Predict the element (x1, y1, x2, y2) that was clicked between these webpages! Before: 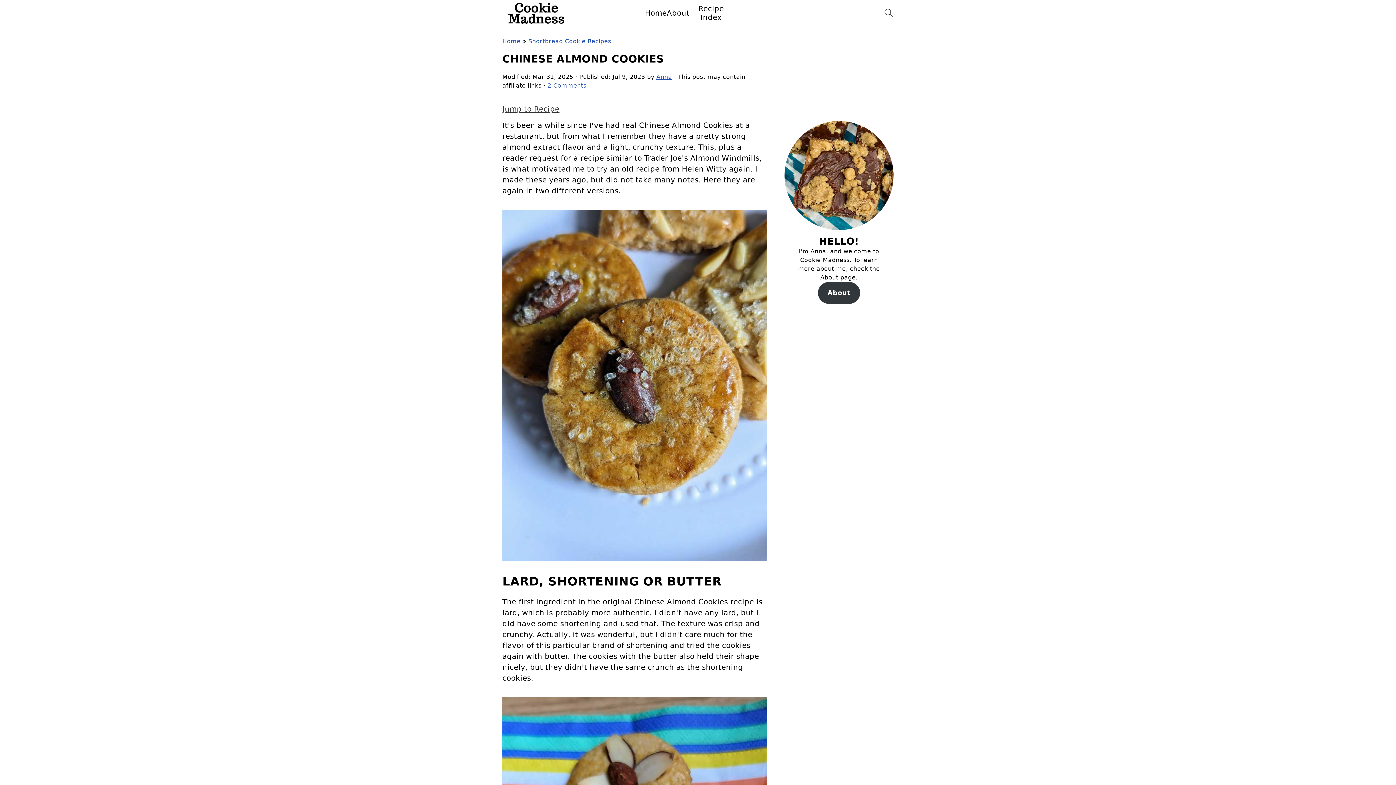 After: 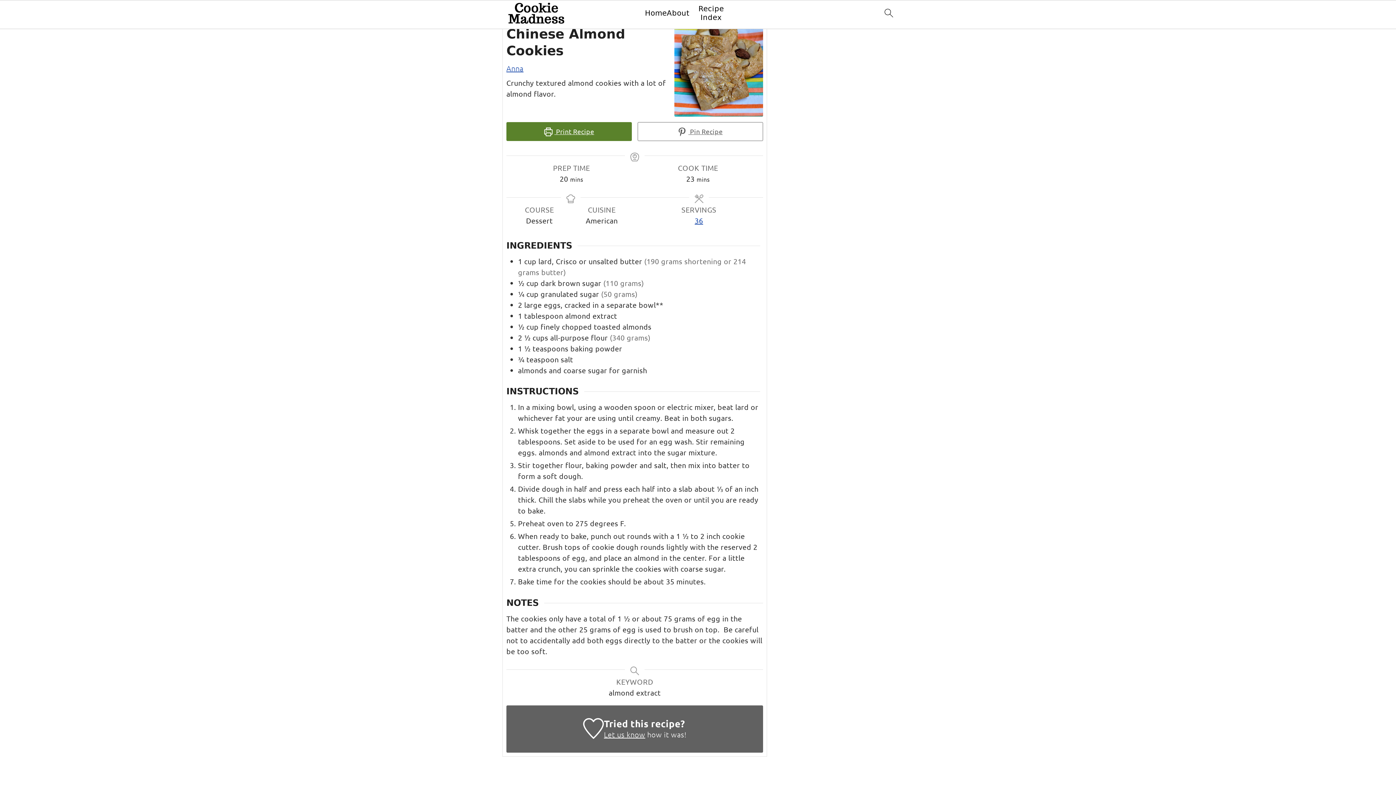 Action: bbox: (502, 104, 559, 113) label: Jump to Recipe